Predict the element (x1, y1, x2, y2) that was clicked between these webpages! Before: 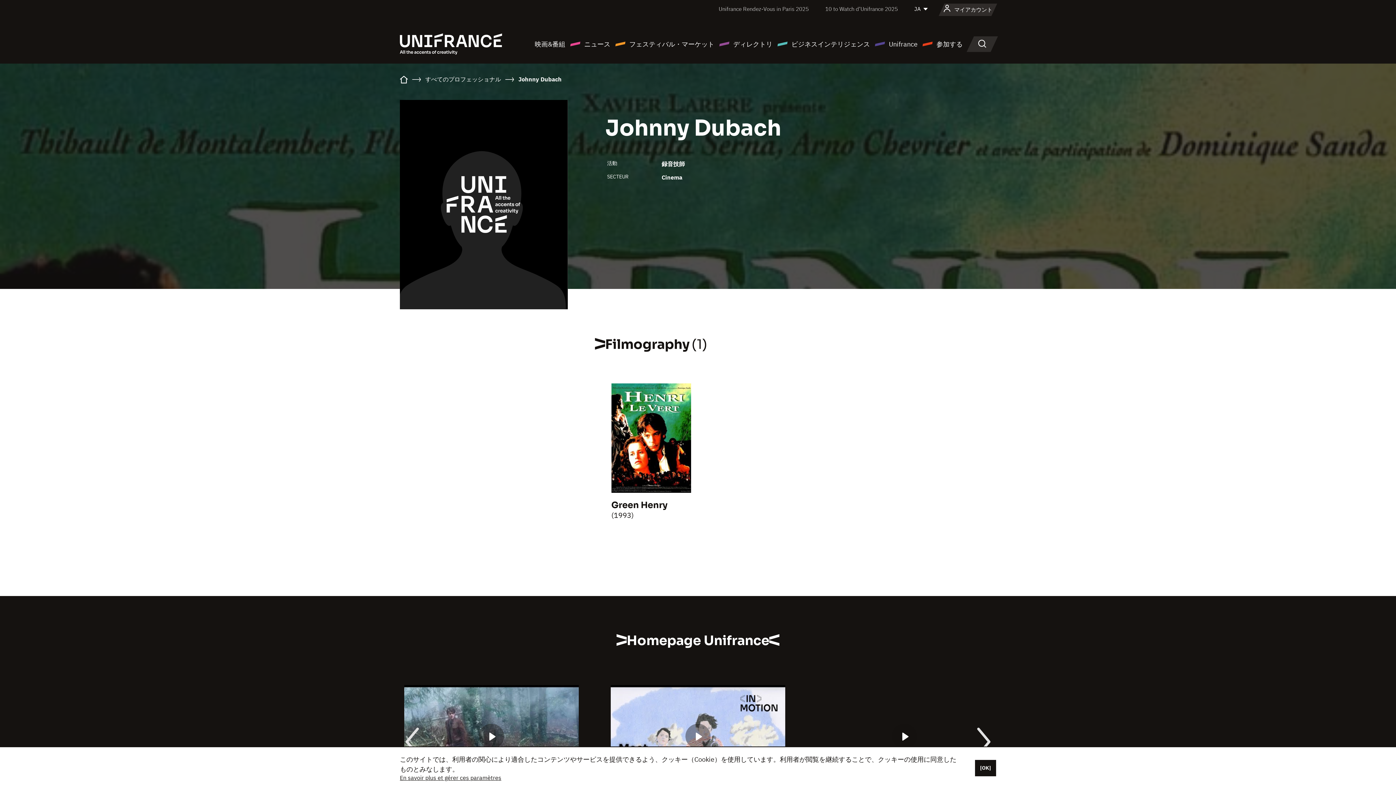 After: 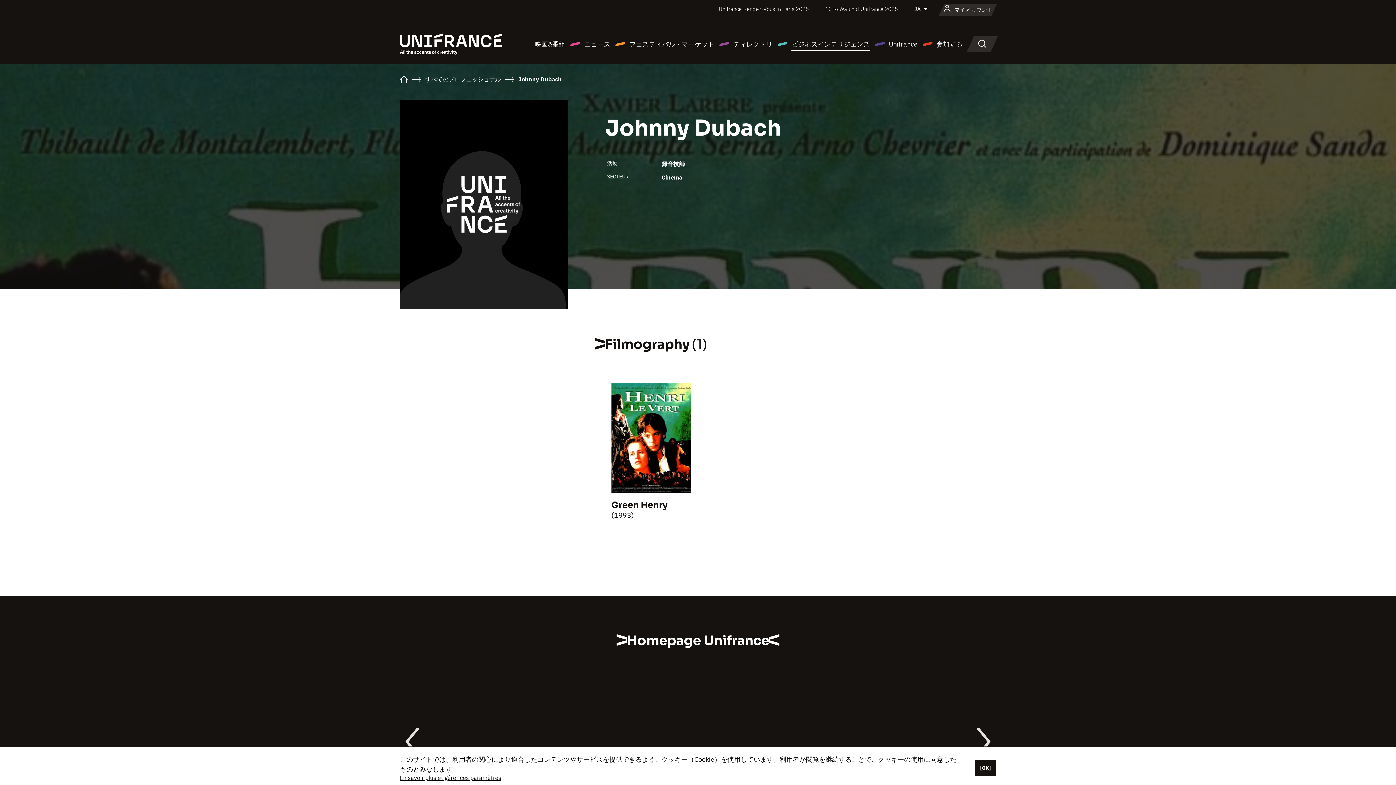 Action: label: ビジネスインテリジェンス bbox: (777, 38, 870, 49)